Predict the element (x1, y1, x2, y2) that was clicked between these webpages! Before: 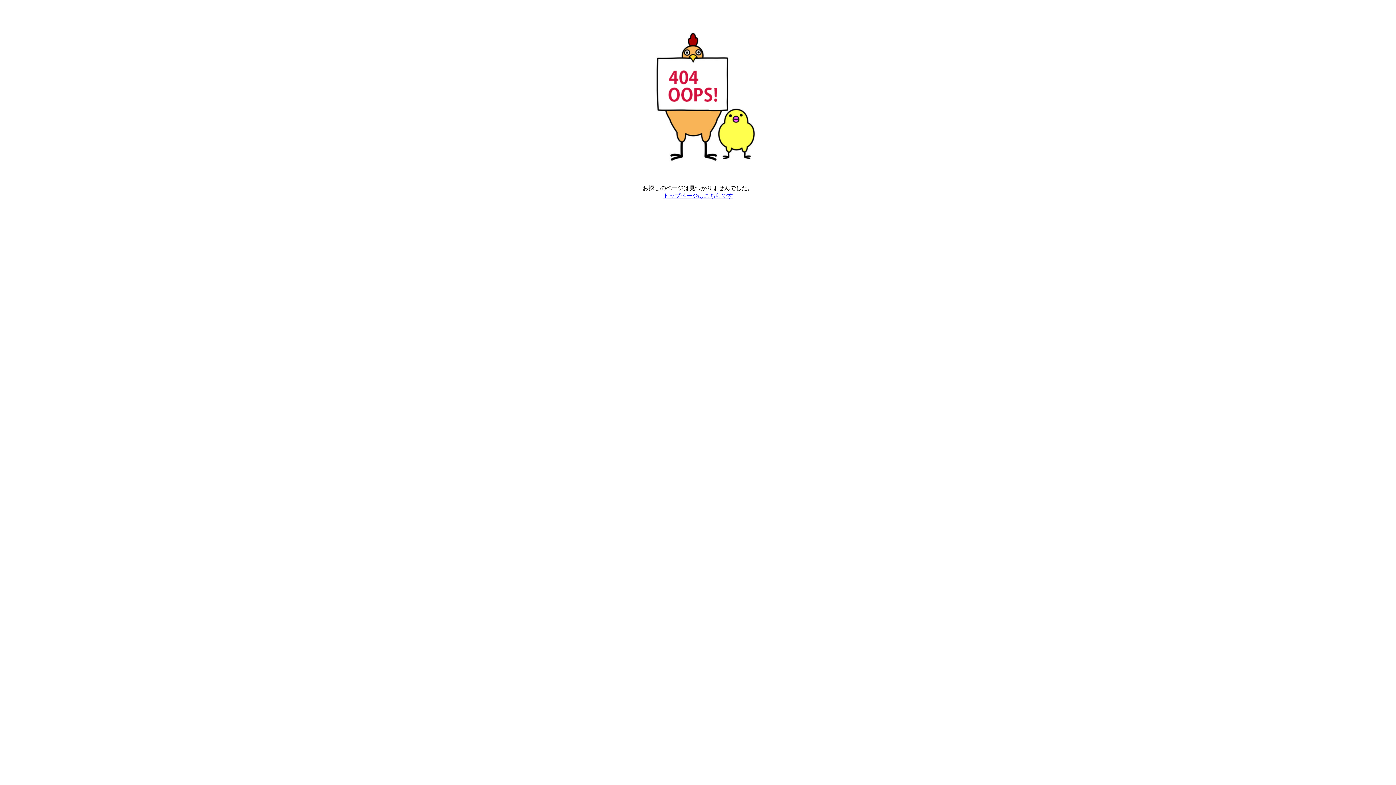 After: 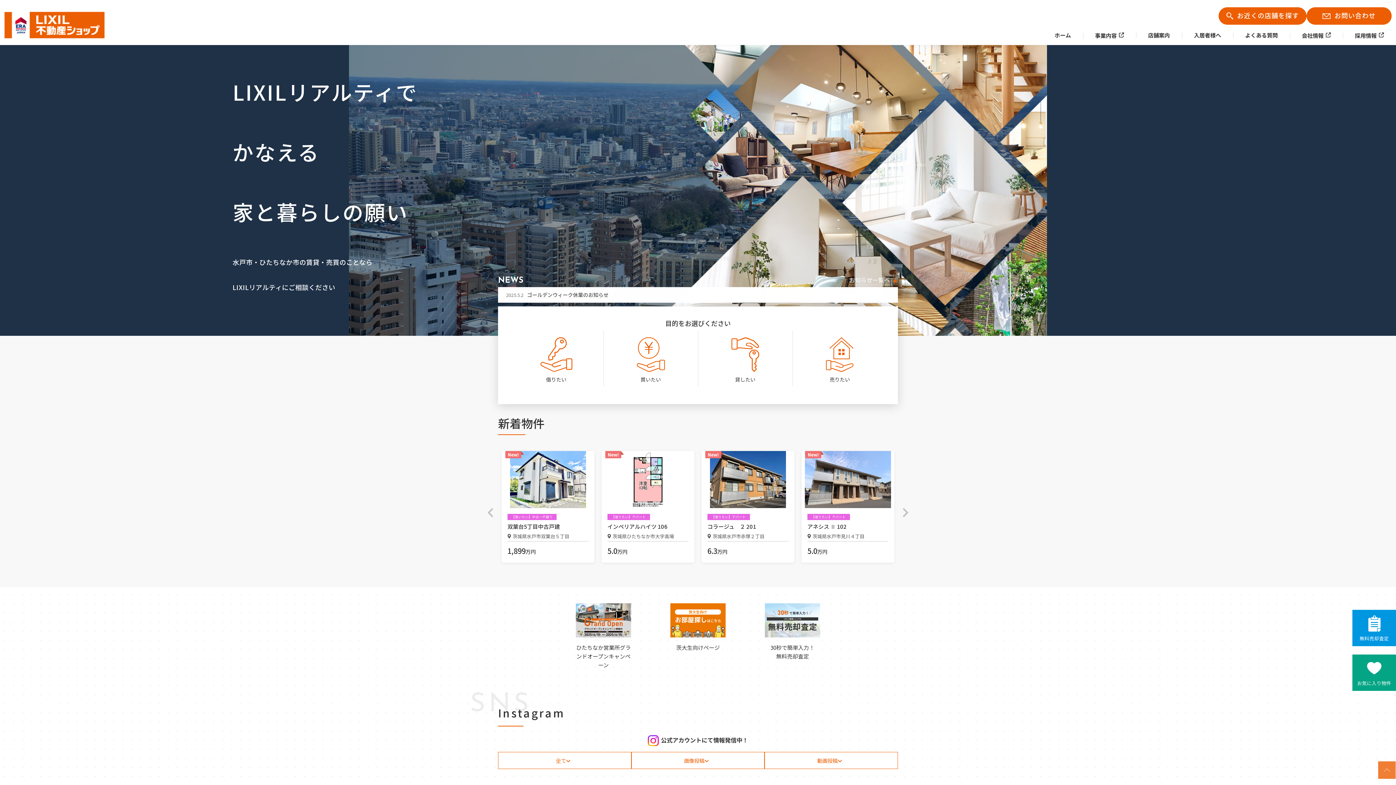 Action: bbox: (663, 192, 733, 198) label: トップページはこちらです